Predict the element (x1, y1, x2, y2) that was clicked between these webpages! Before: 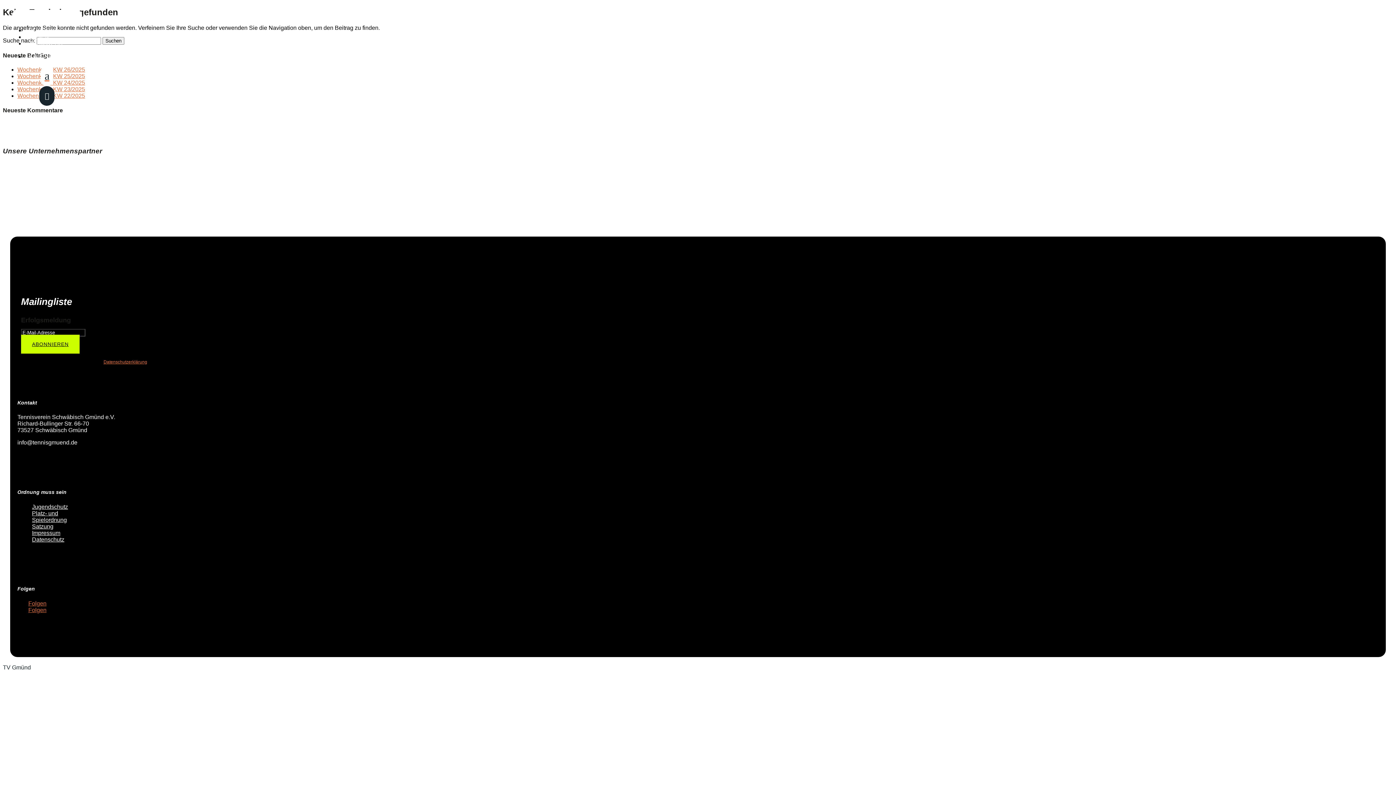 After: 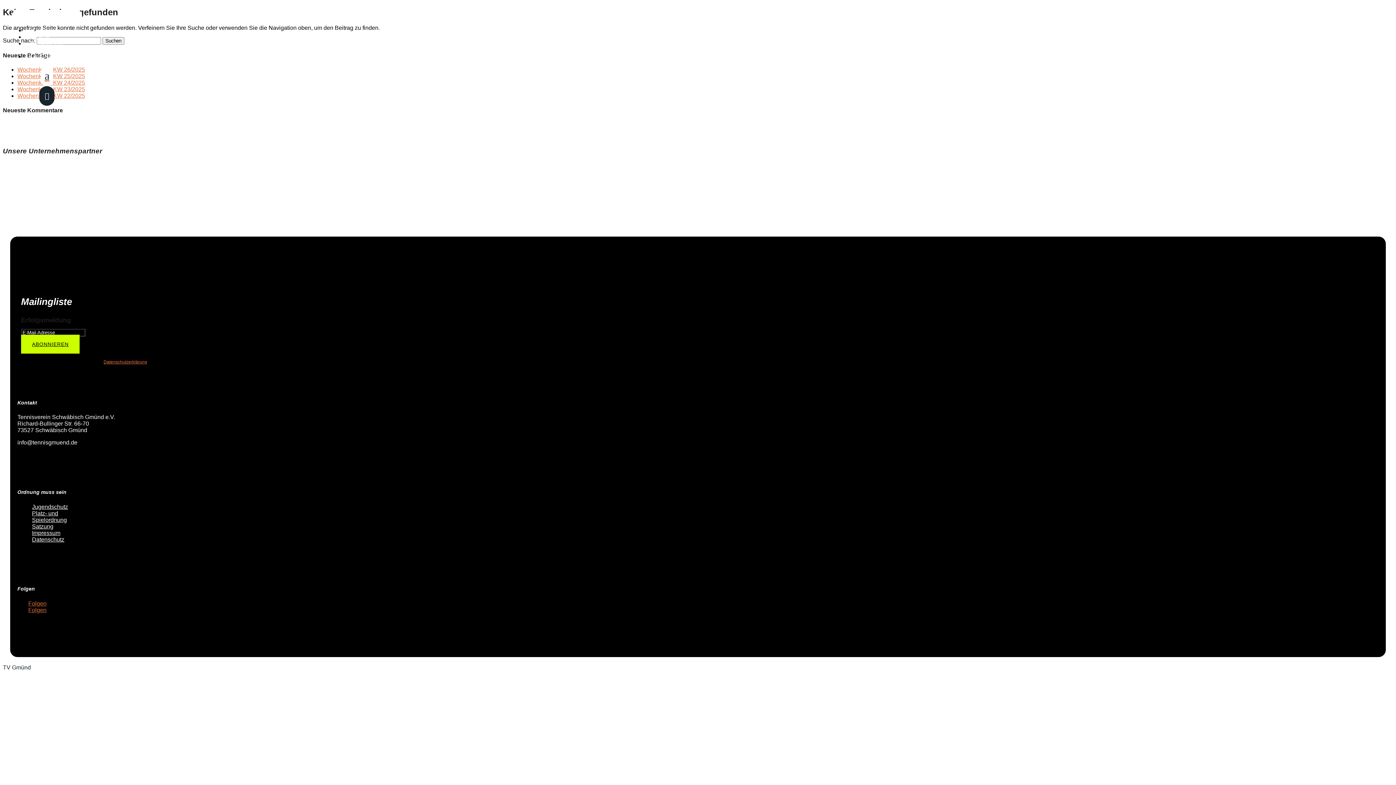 Action: bbox: (2, 720, 112, 726)